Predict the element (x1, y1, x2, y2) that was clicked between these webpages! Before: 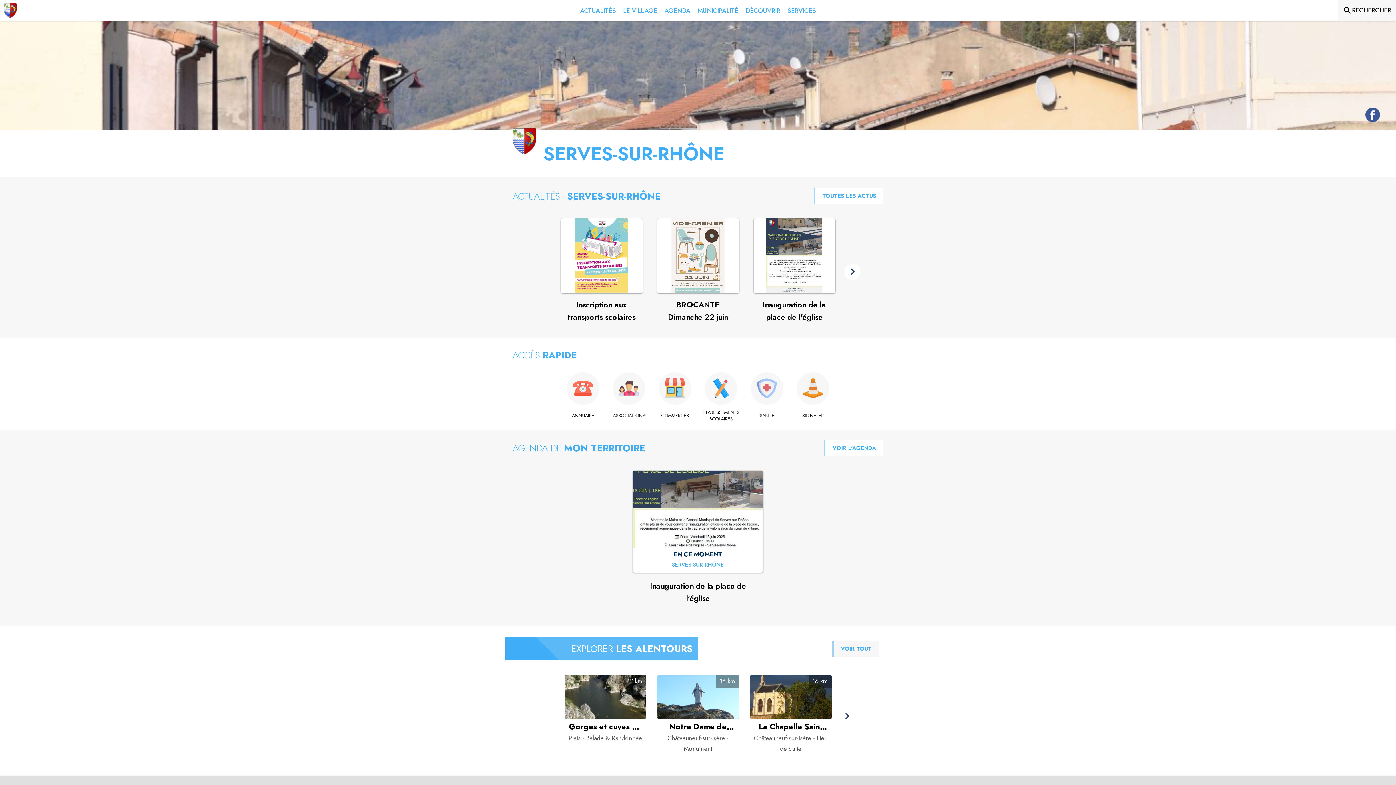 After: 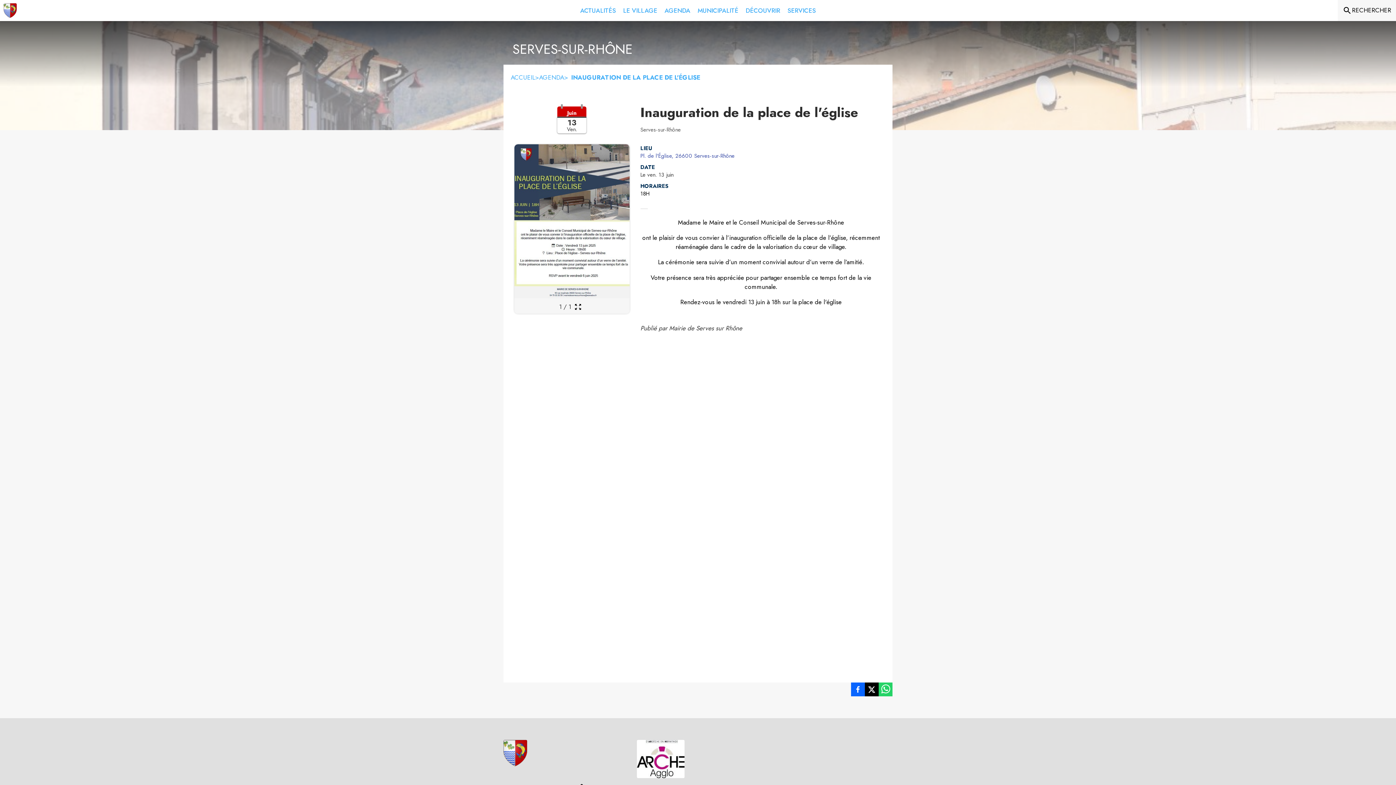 Action: label: Inauguration de la place de l'église : EN CE MOMENT à Serves-sur-Rhône bbox: (672, 561, 724, 569)